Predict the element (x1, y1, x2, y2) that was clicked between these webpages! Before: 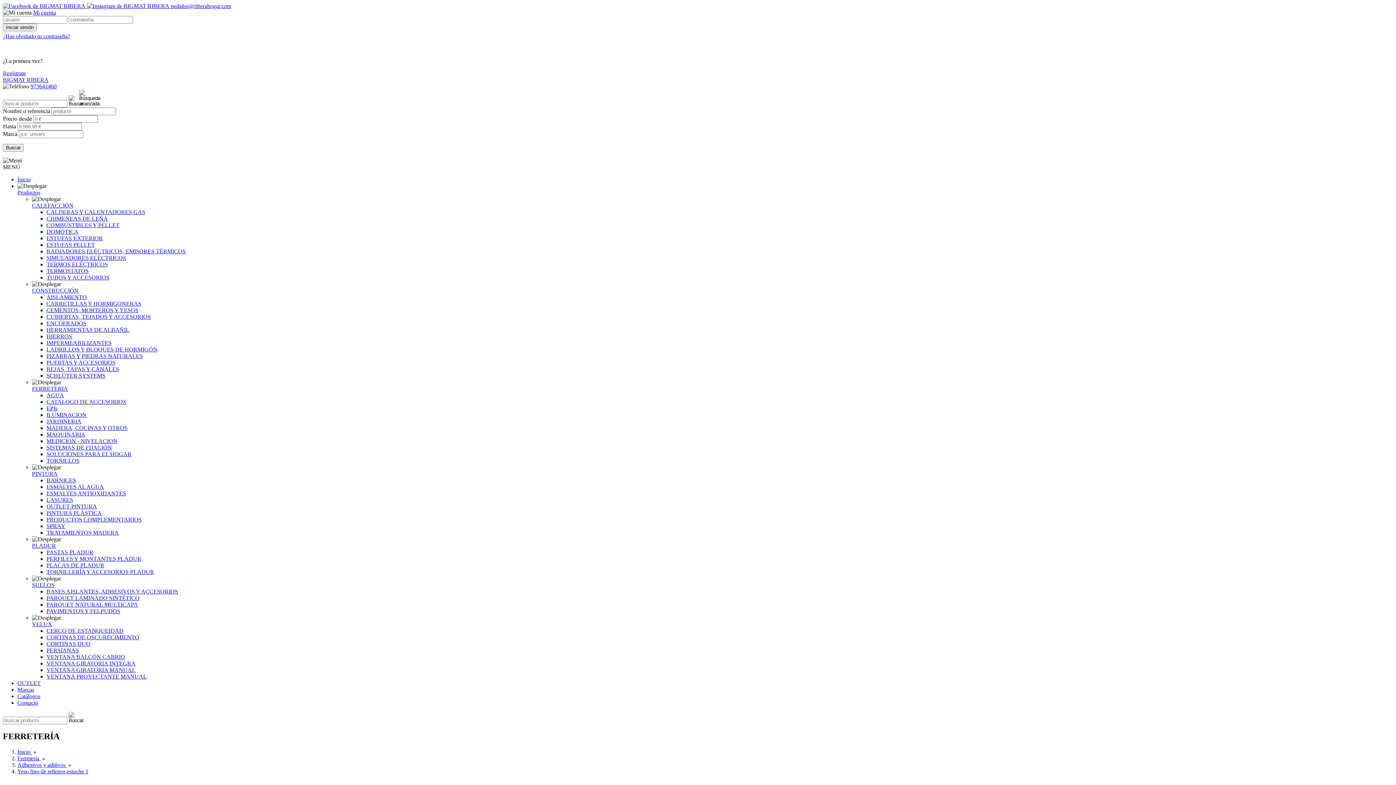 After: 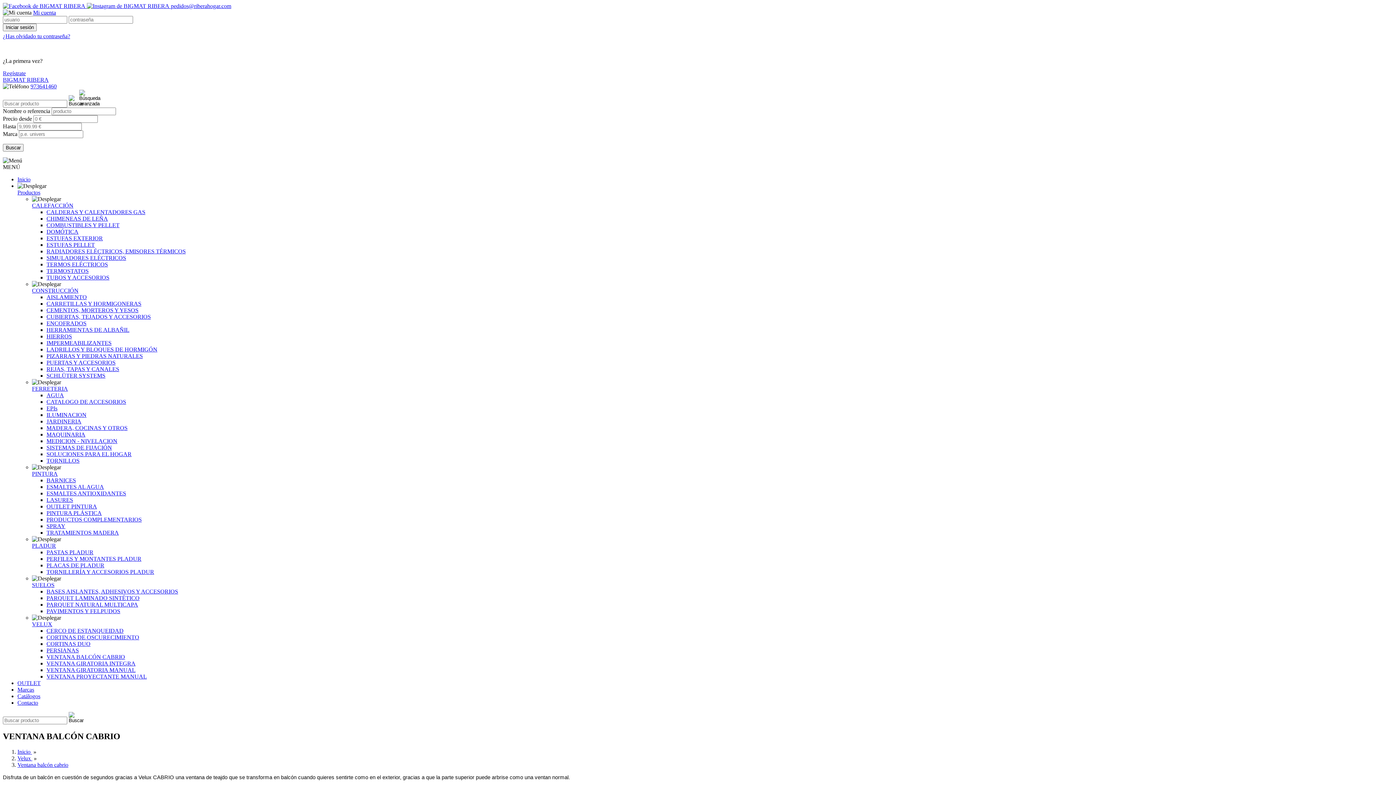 Action: bbox: (46, 654, 125, 660) label: VENTANA BALCÓN CABRIO